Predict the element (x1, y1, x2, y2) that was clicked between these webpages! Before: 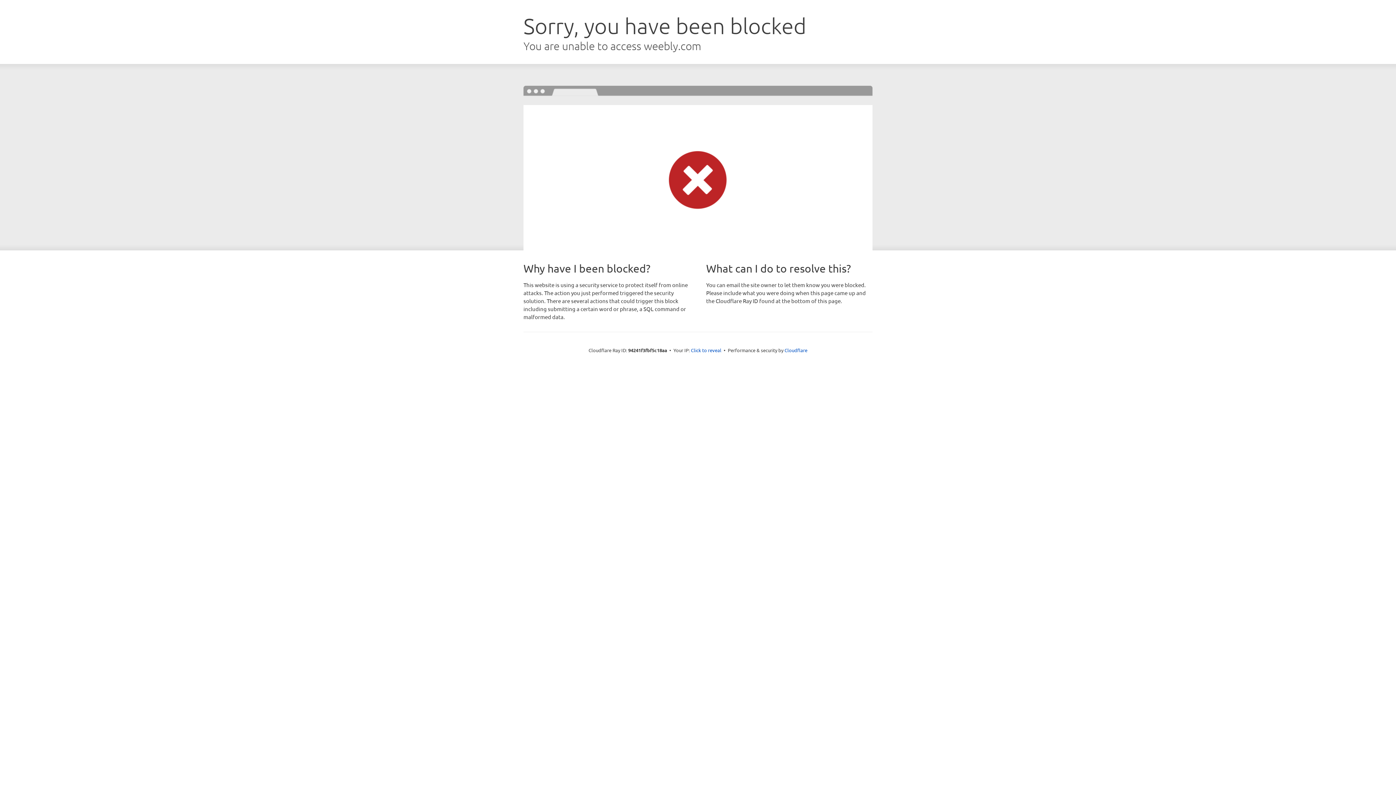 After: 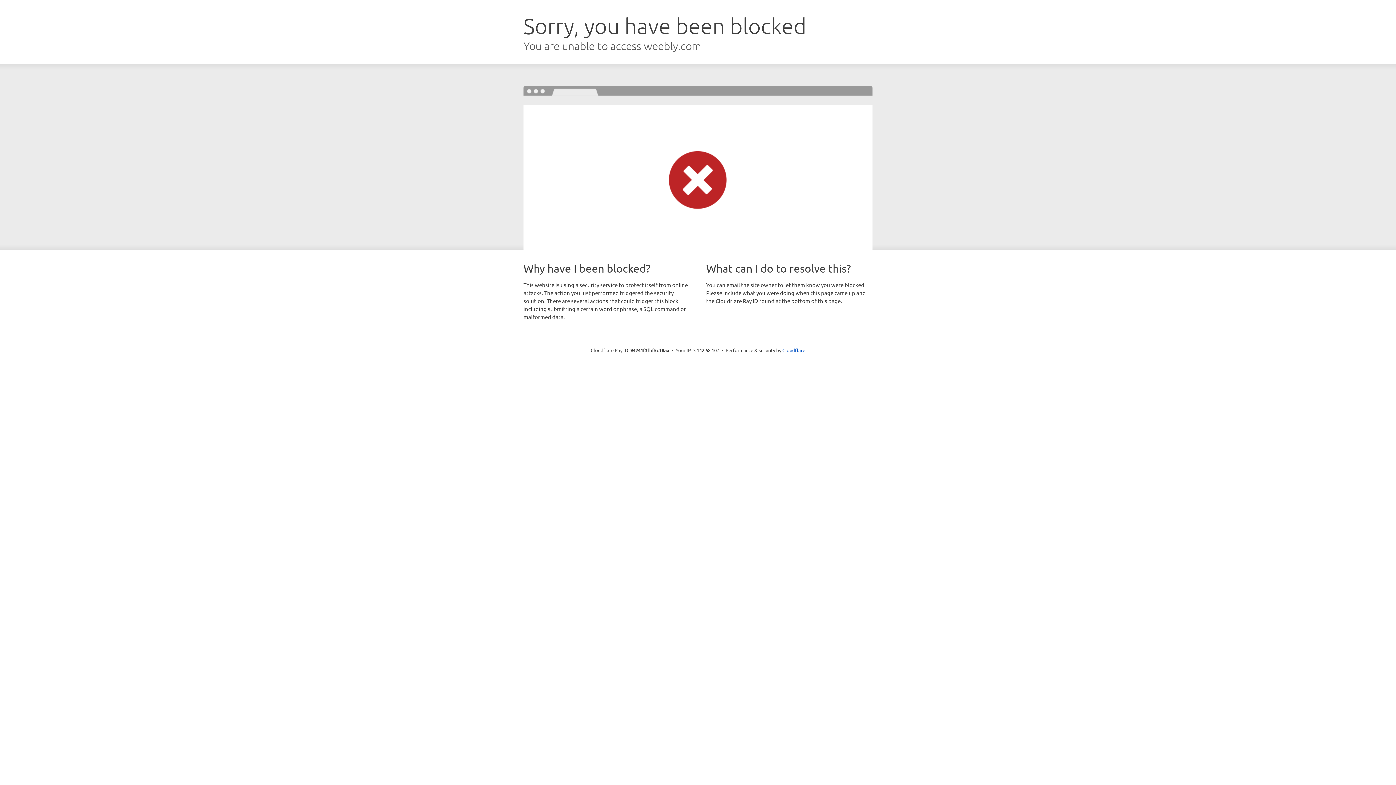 Action: label: Click to reveal bbox: (691, 346, 721, 353)